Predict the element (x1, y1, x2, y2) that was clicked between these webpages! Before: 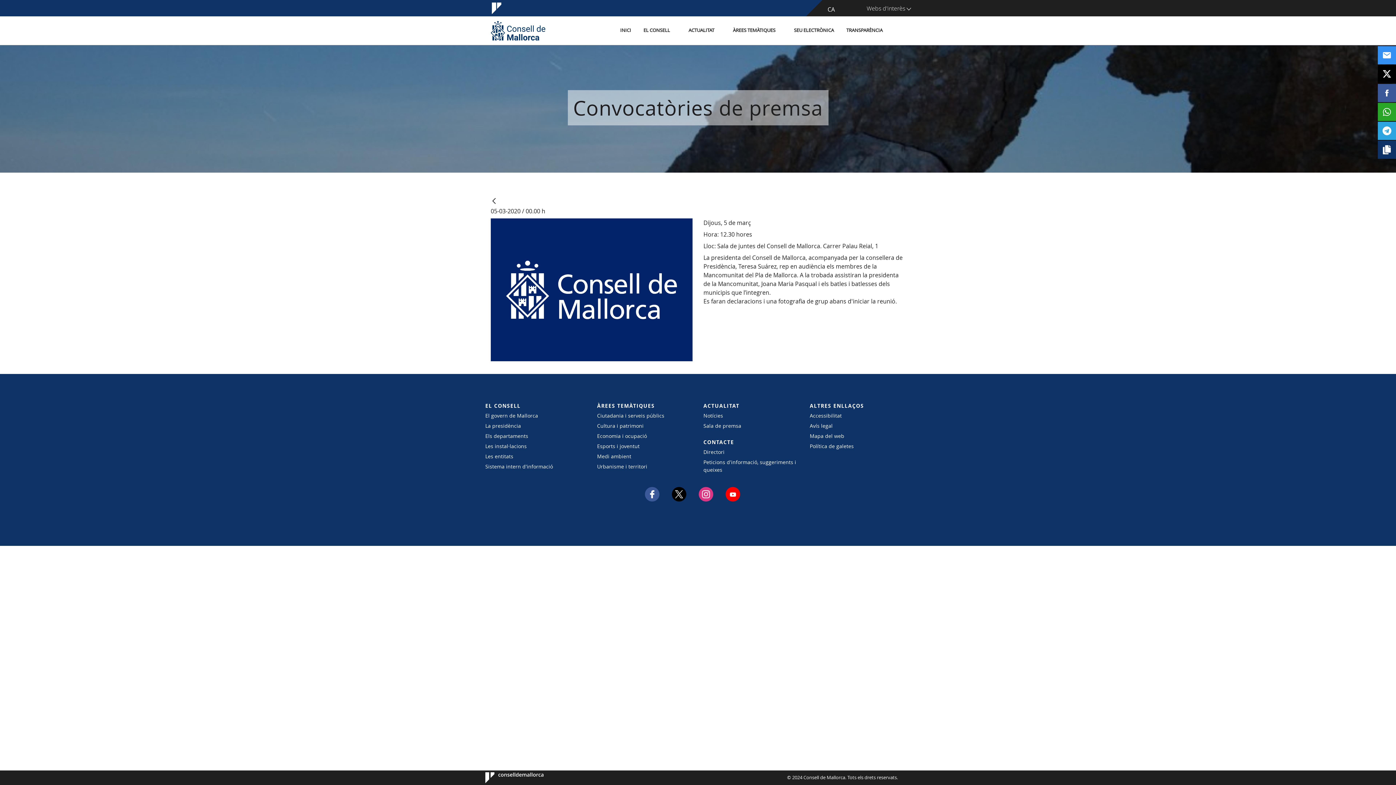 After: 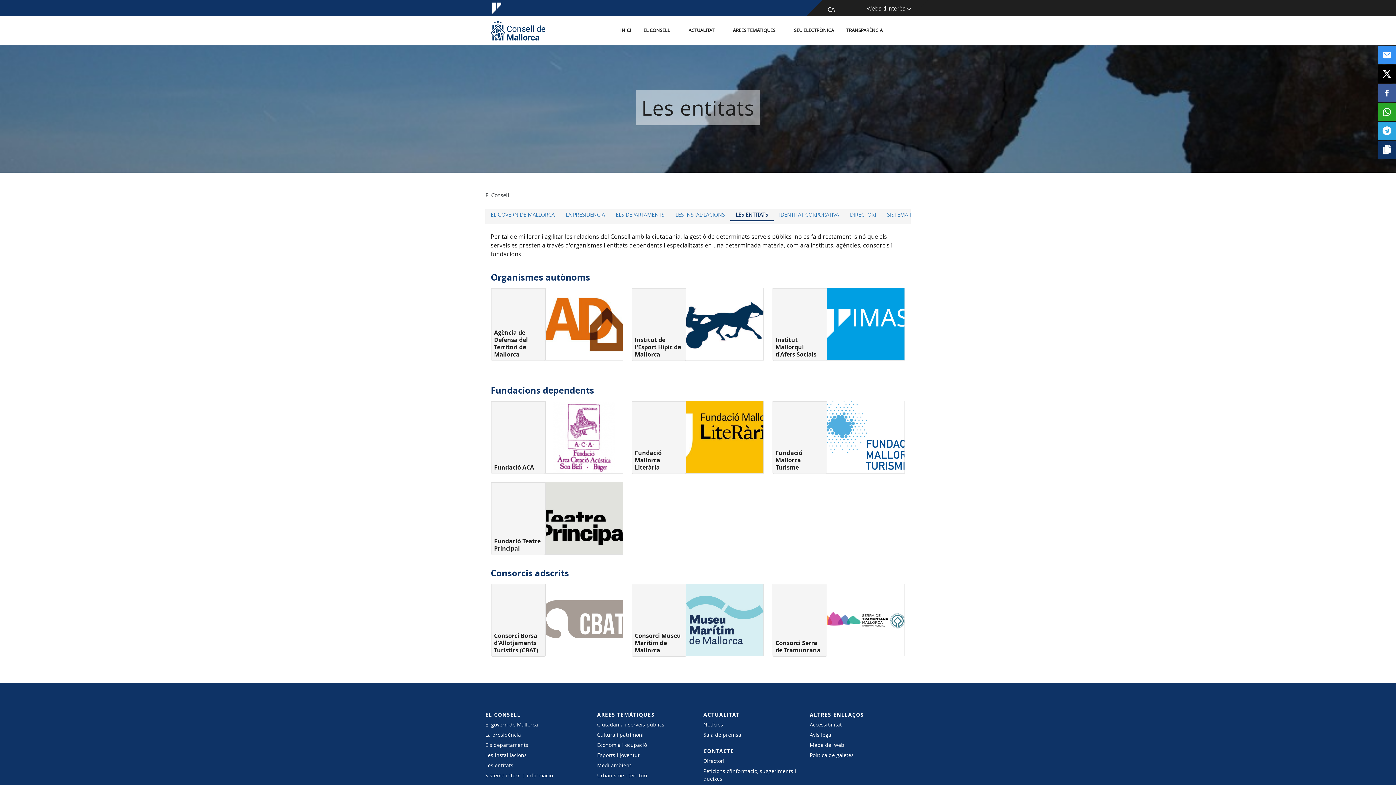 Action: label: Les entitats bbox: (485, 452, 586, 460)